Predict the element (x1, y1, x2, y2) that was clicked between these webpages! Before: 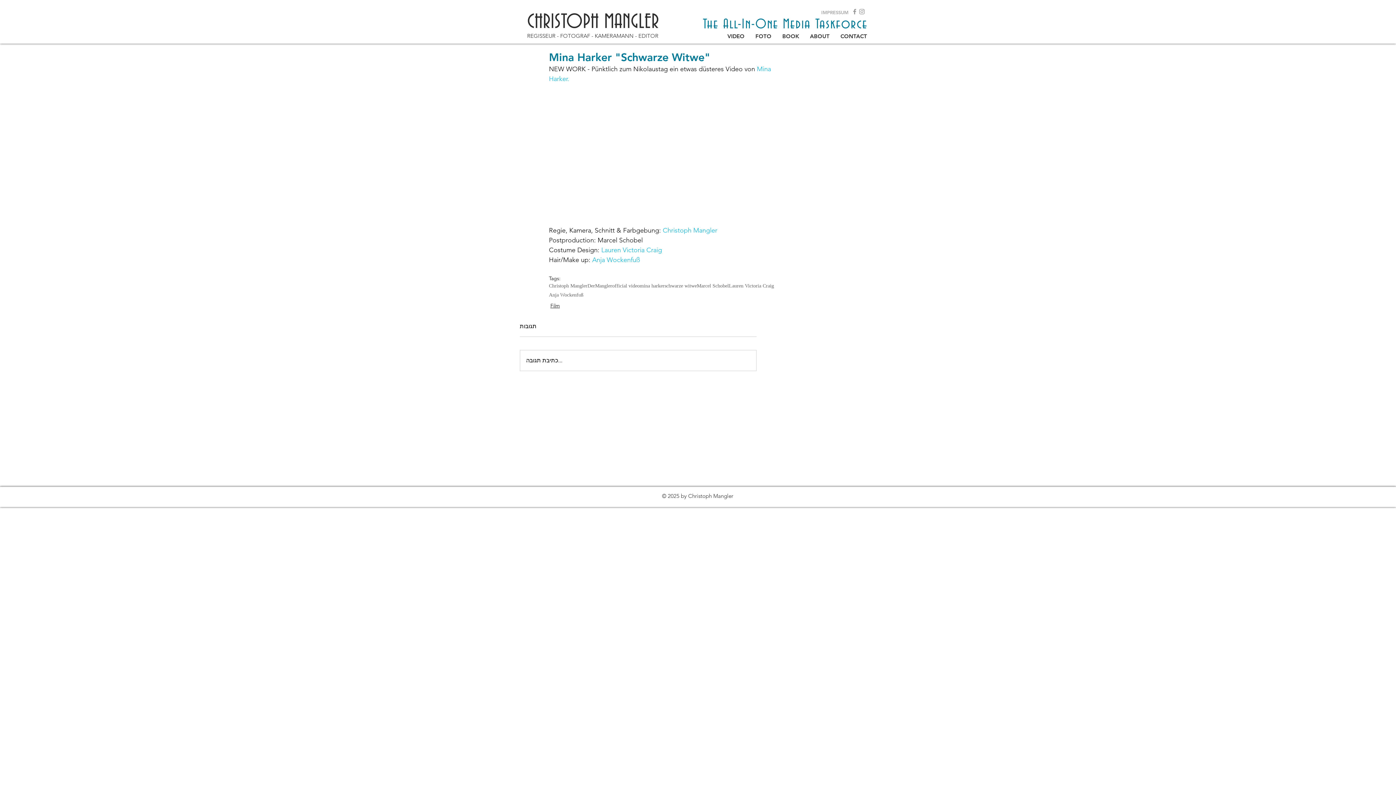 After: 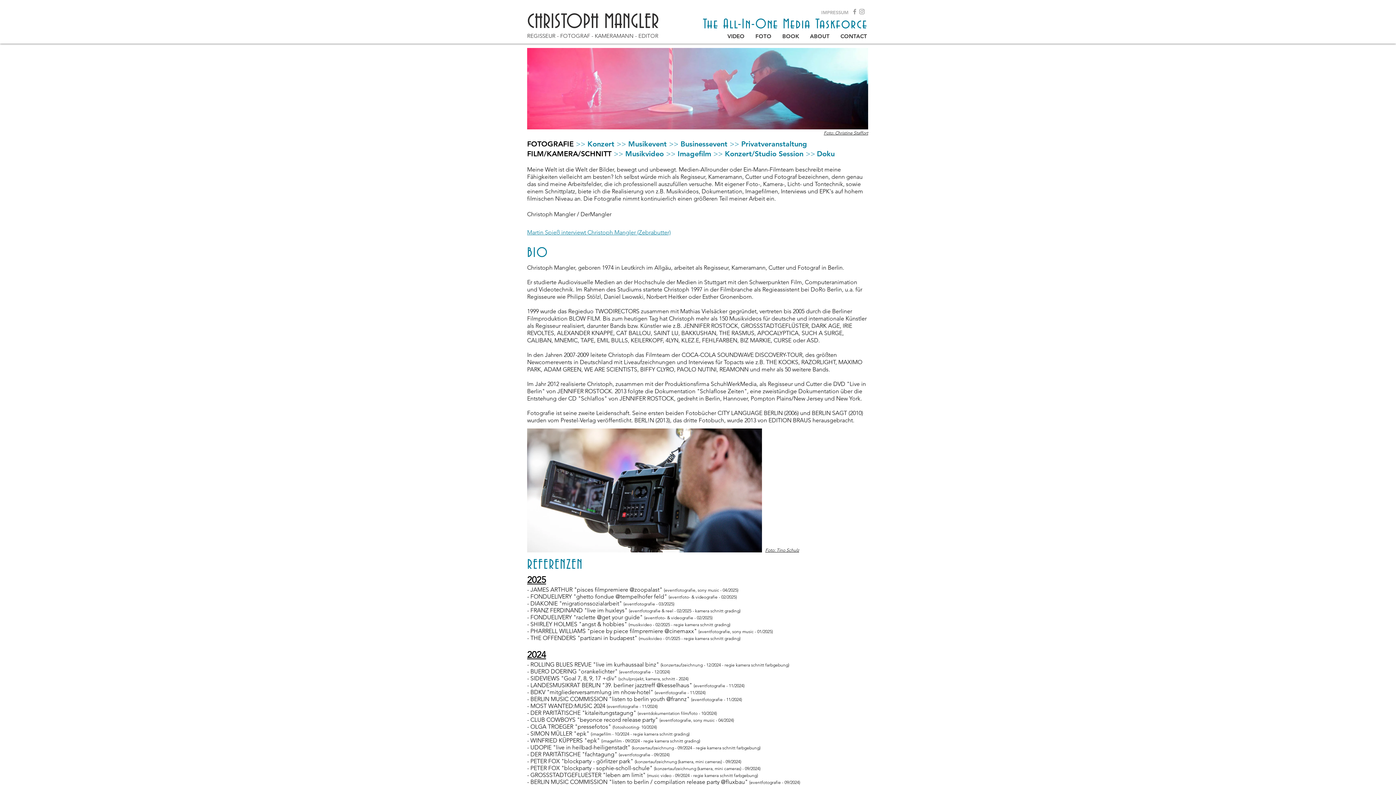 Action: label: ABOUT bbox: (804, 32, 835, 39)